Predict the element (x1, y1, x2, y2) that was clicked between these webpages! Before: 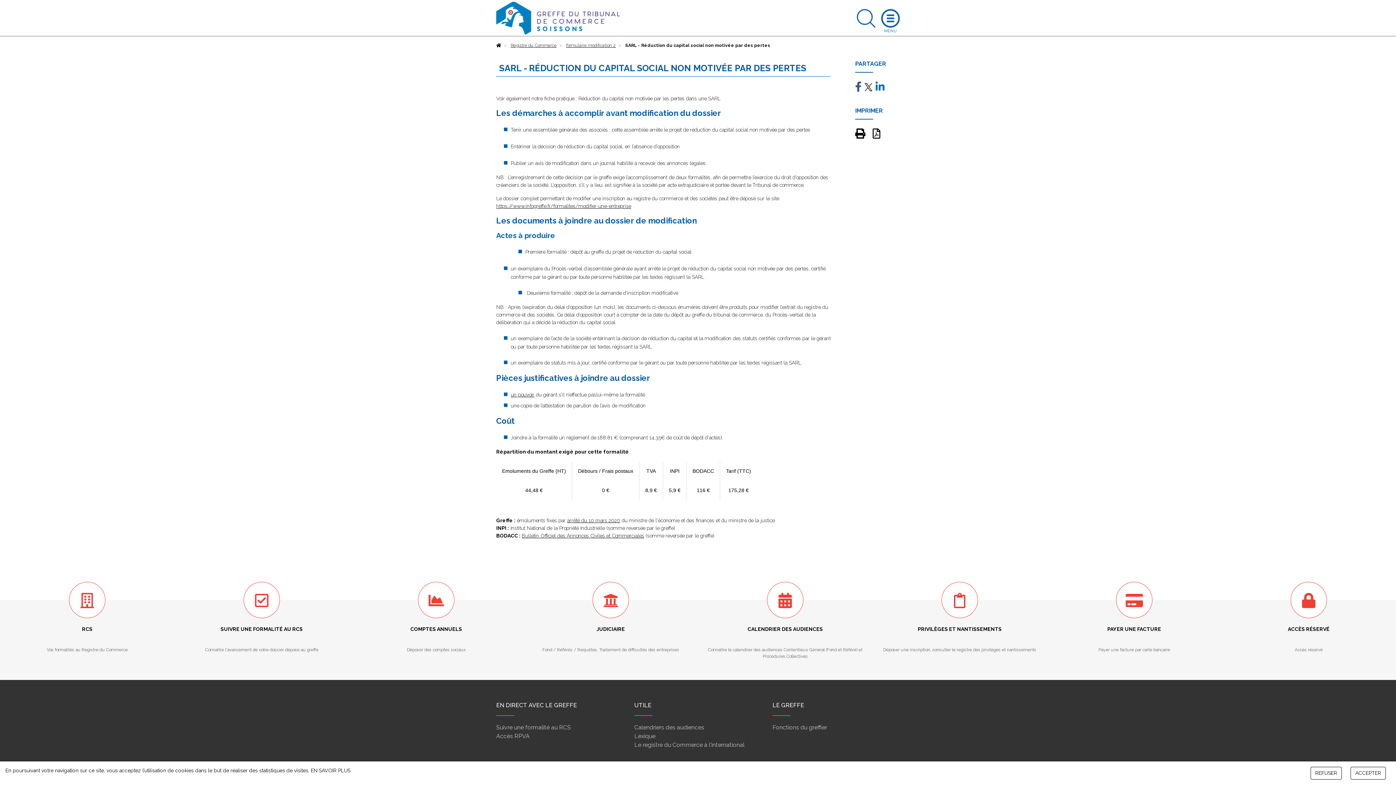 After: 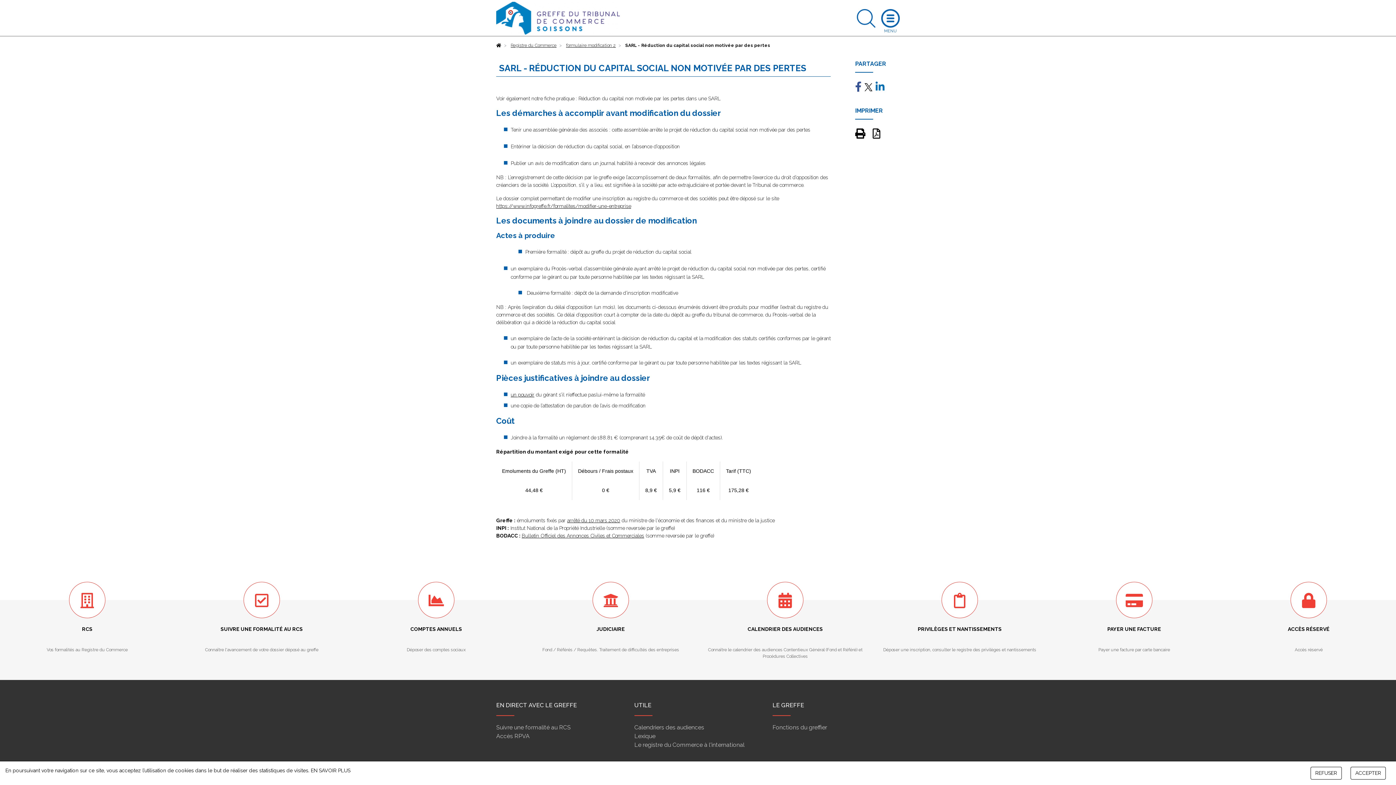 Action: bbox: (872, 132, 880, 138)